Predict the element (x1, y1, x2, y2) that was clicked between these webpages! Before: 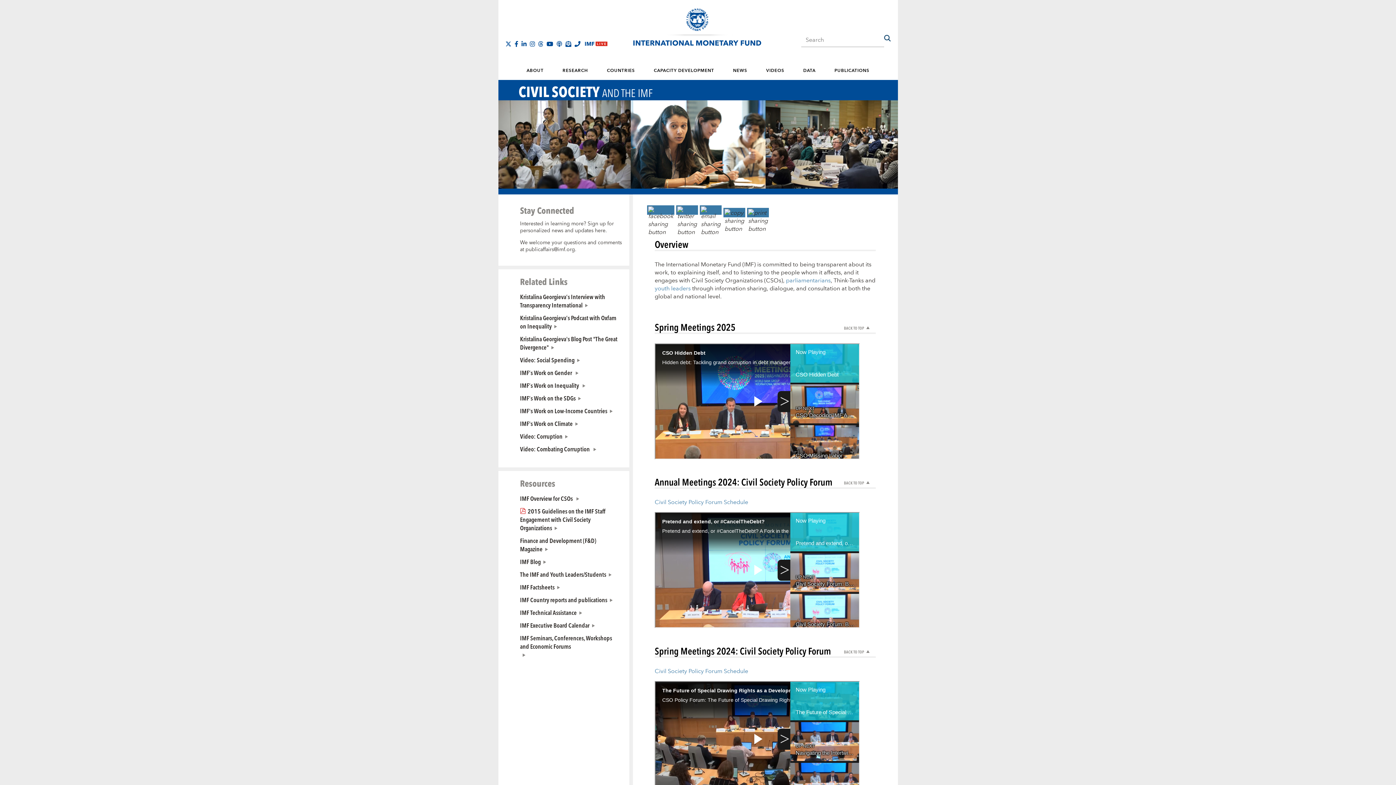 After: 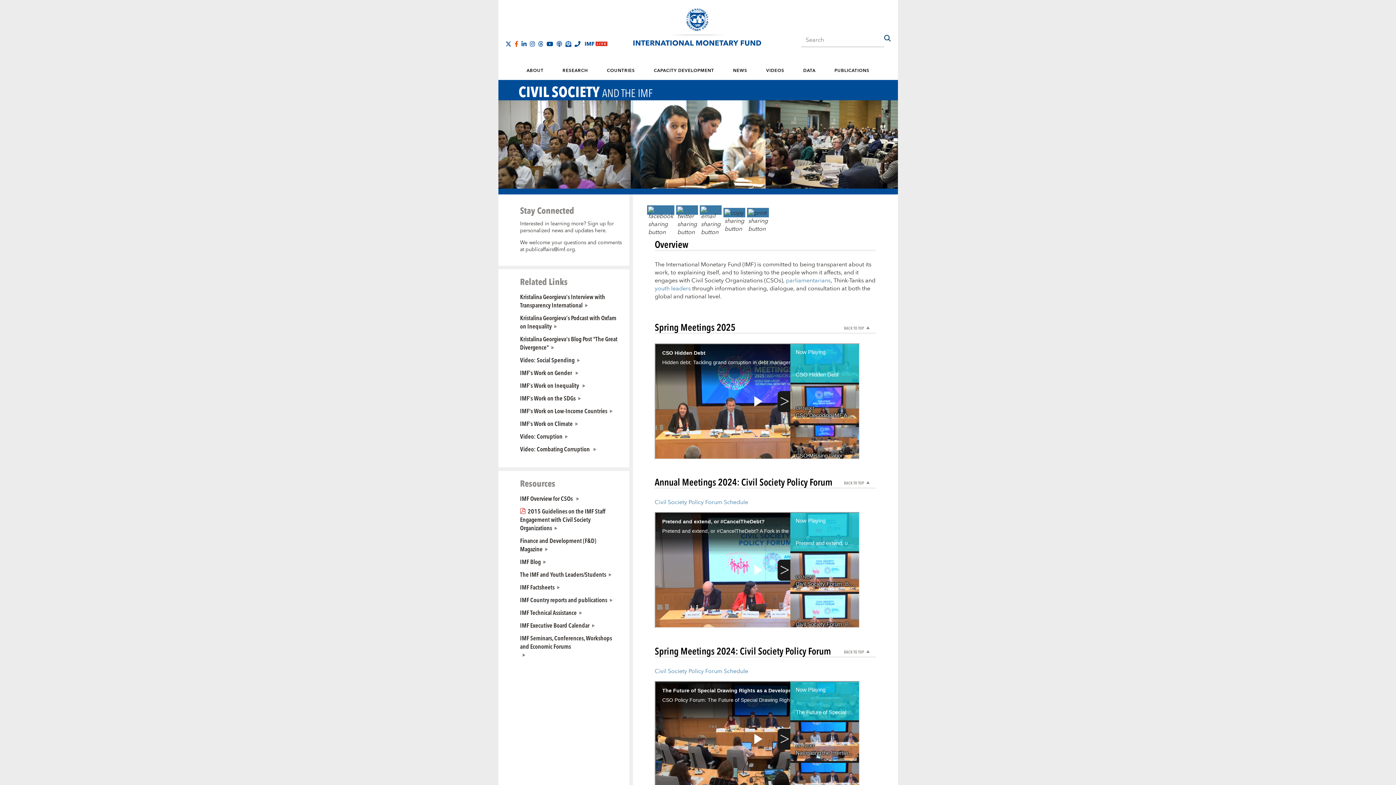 Action: bbox: (514, 41, 518, 46)